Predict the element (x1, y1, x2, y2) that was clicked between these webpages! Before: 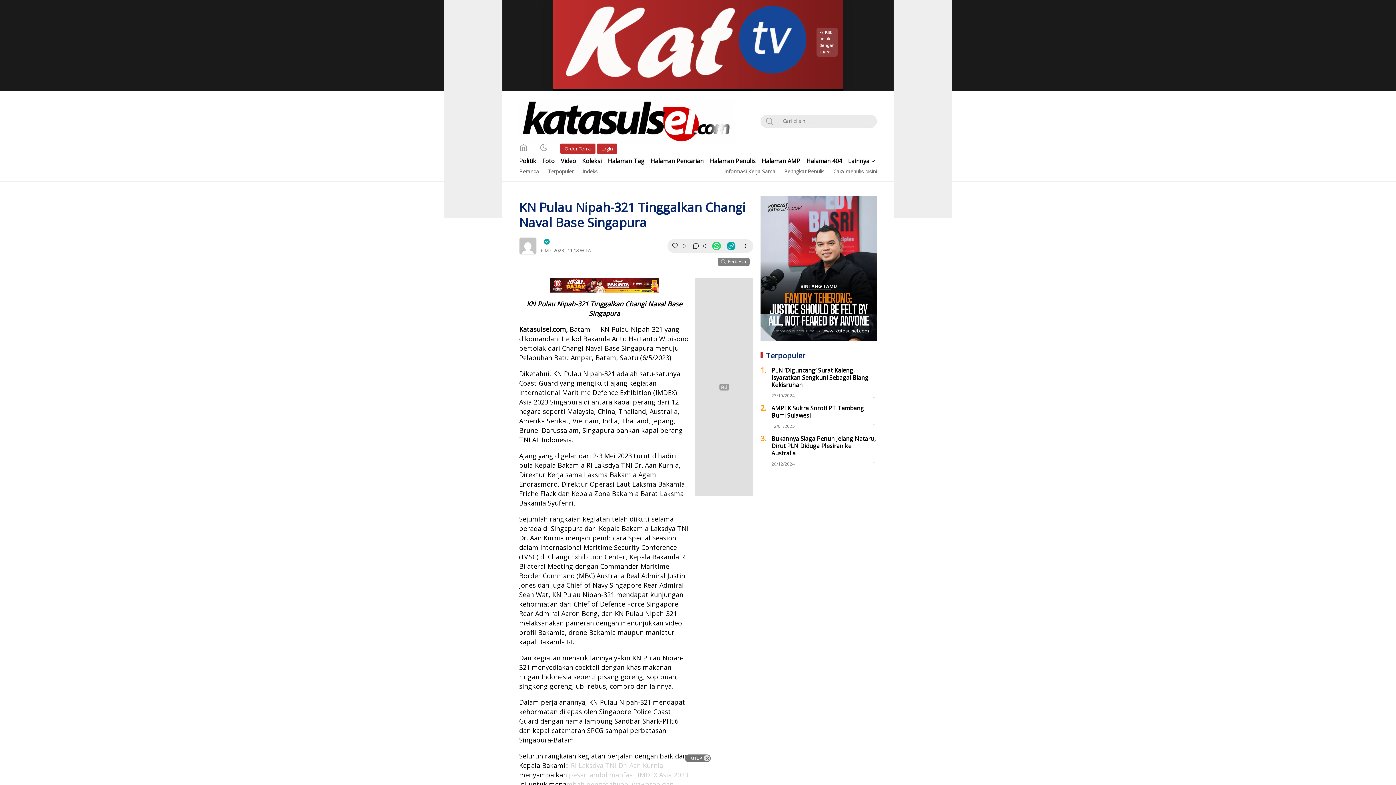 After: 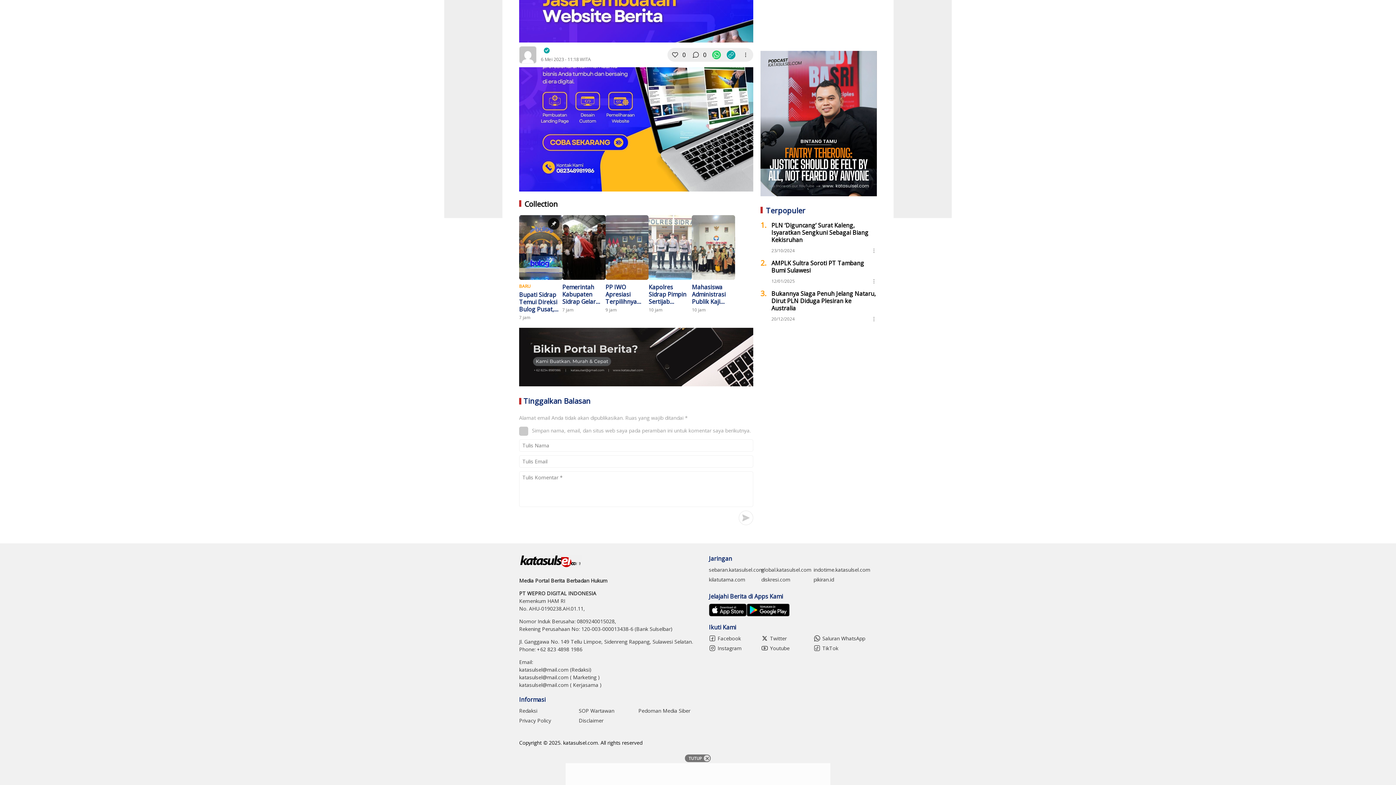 Action: bbox: (691, 241, 700, 250) label: Komentar